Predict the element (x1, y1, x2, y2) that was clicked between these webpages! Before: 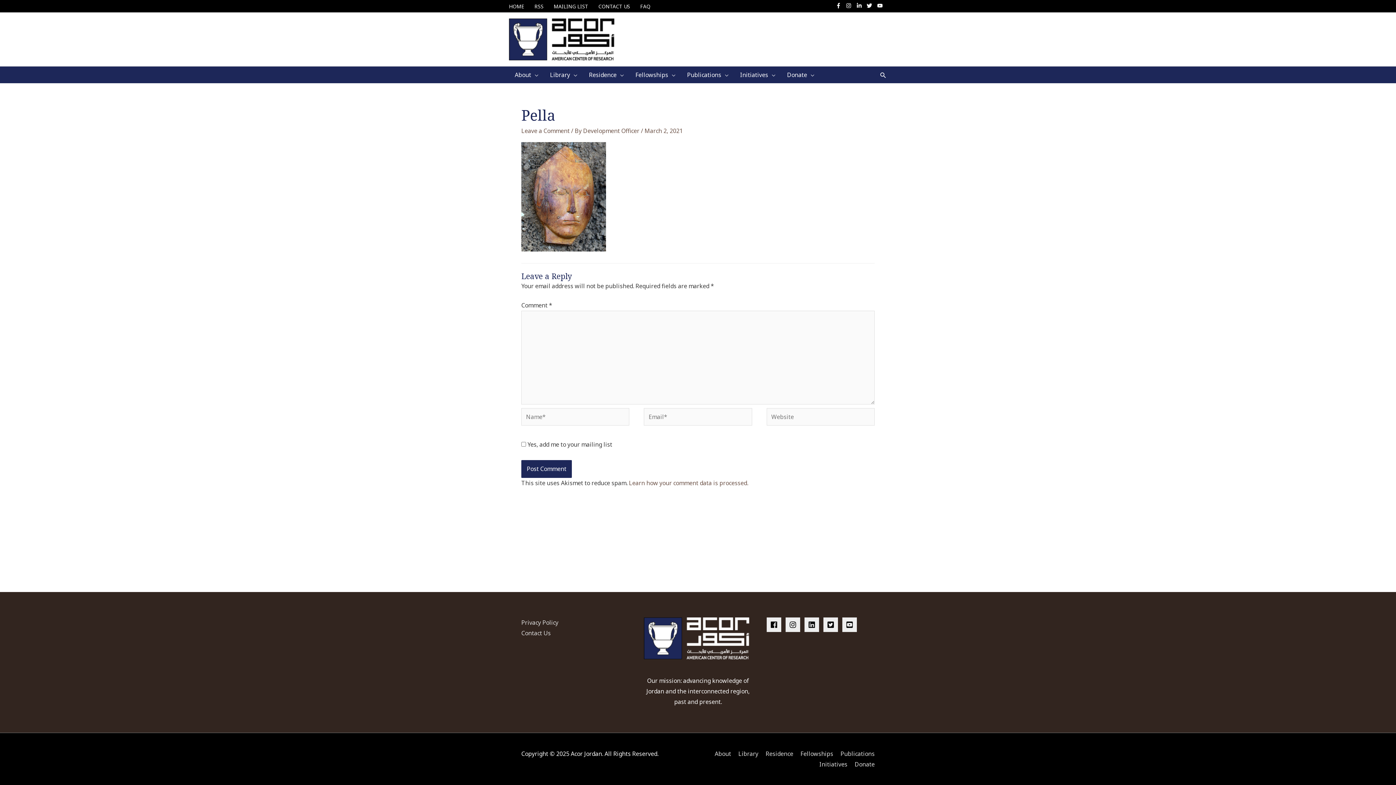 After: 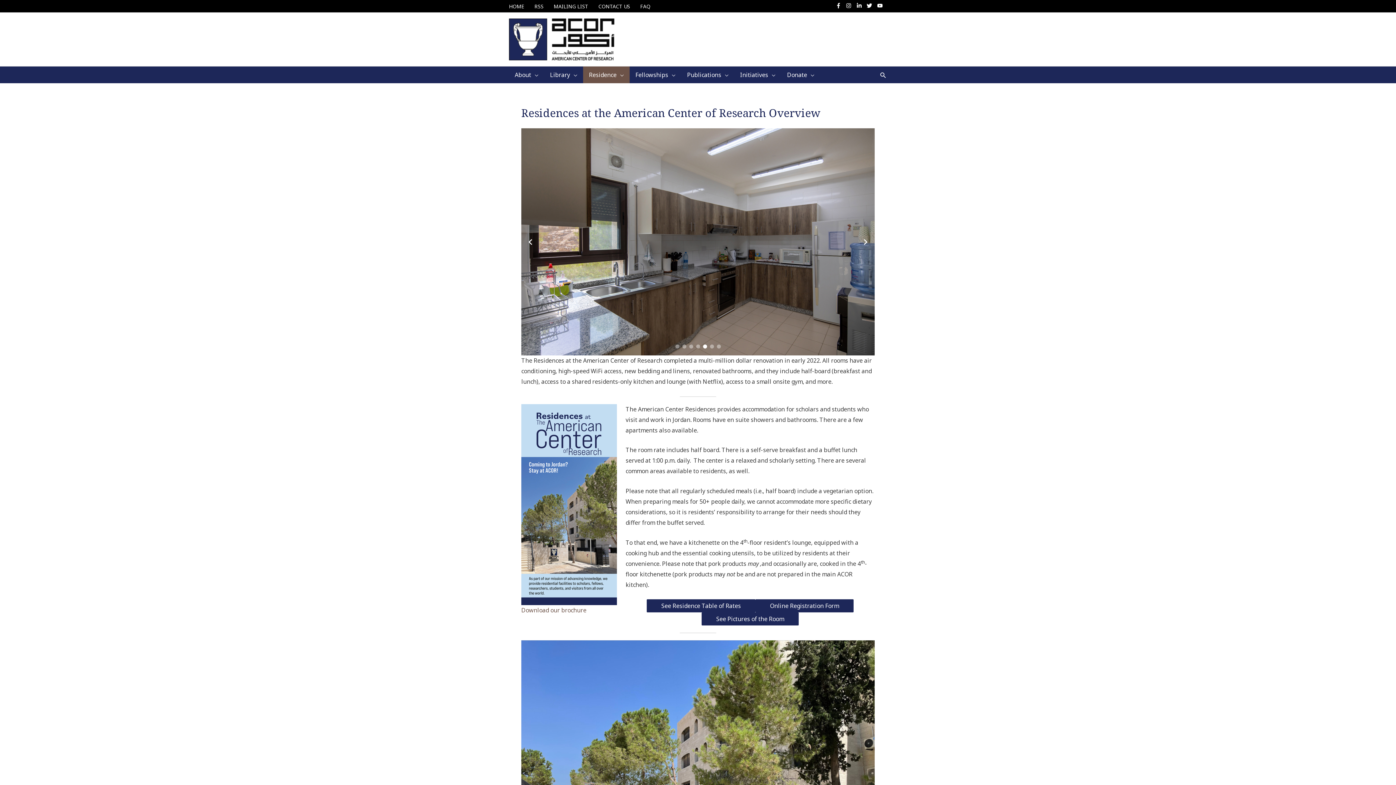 Action: bbox: (583, 66, 629, 83) label: Residence